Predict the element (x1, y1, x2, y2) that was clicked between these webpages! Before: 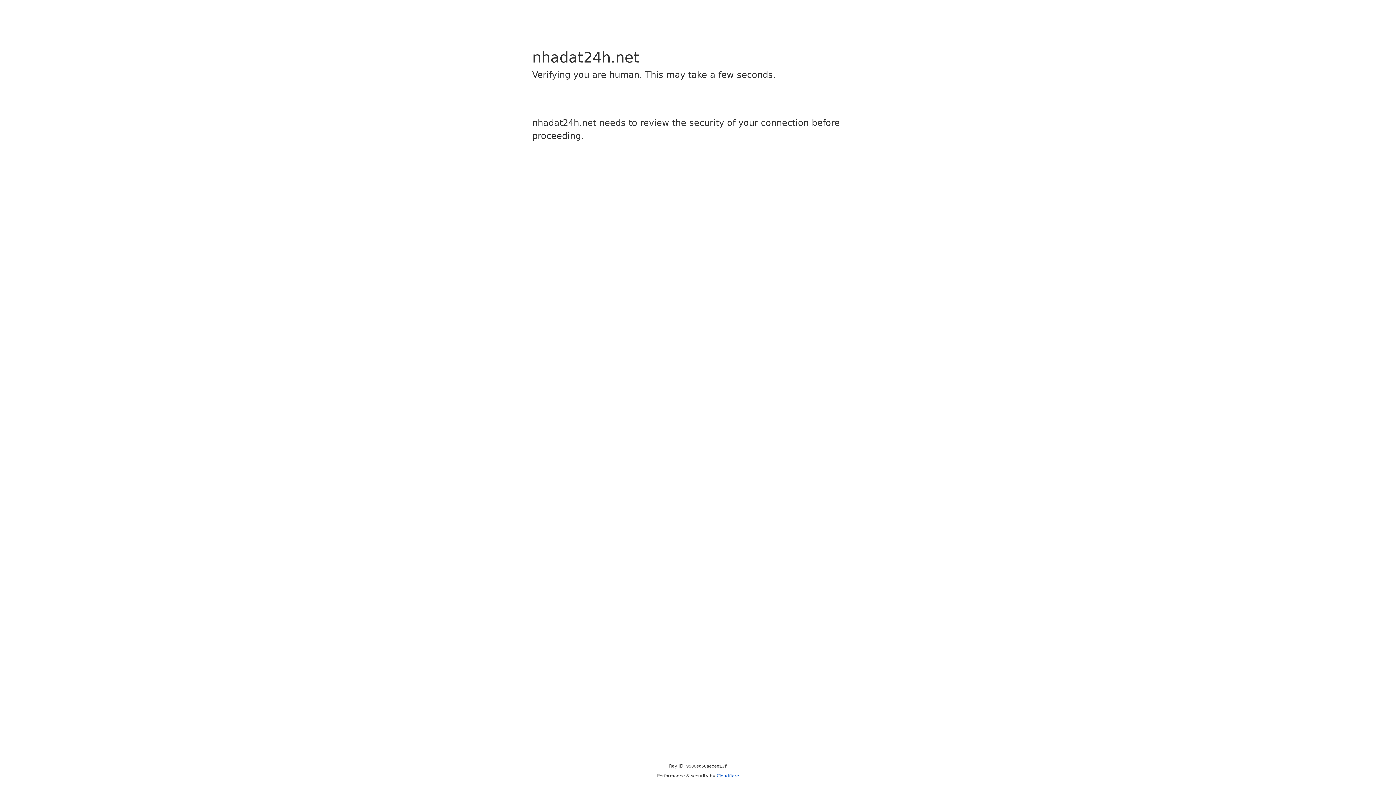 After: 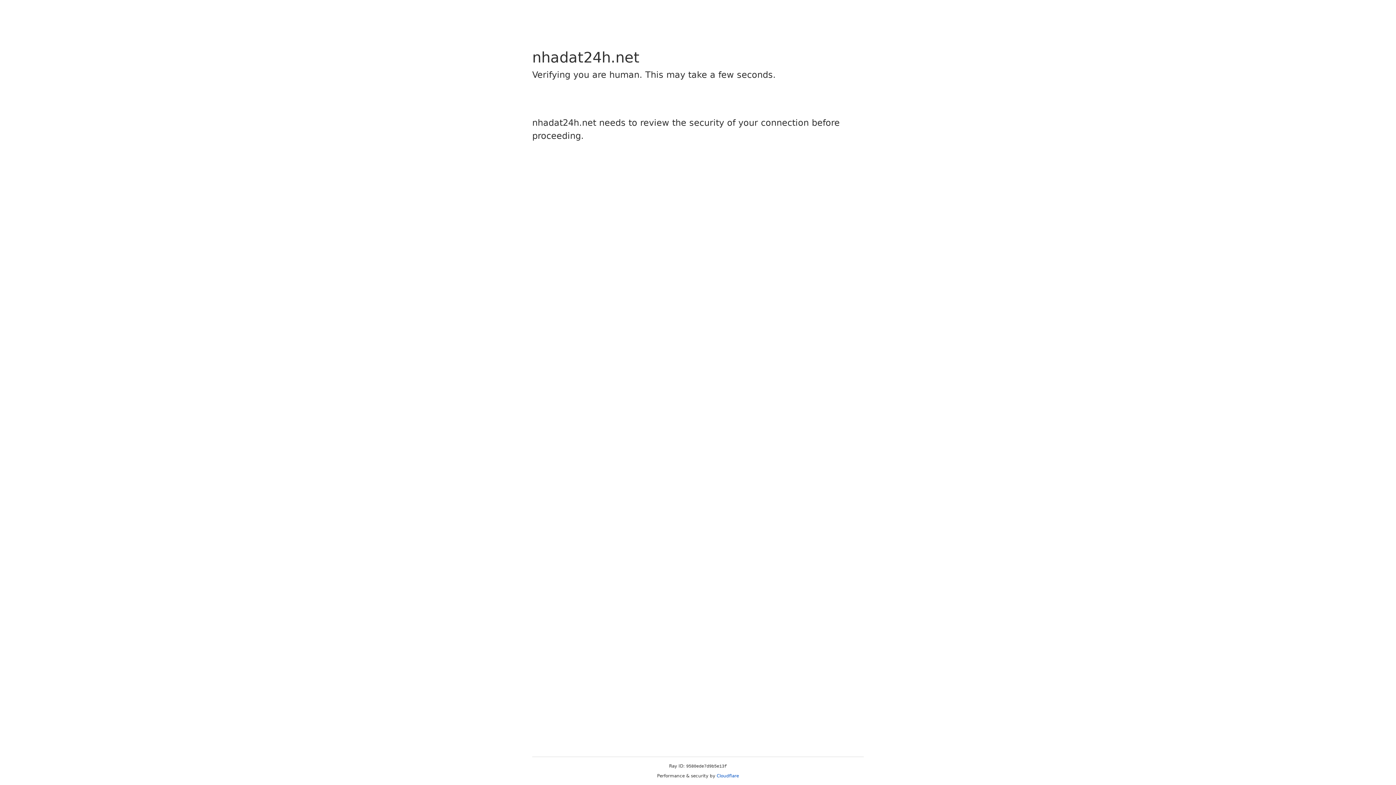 Action: label: Cloudflare bbox: (716, 773, 739, 778)